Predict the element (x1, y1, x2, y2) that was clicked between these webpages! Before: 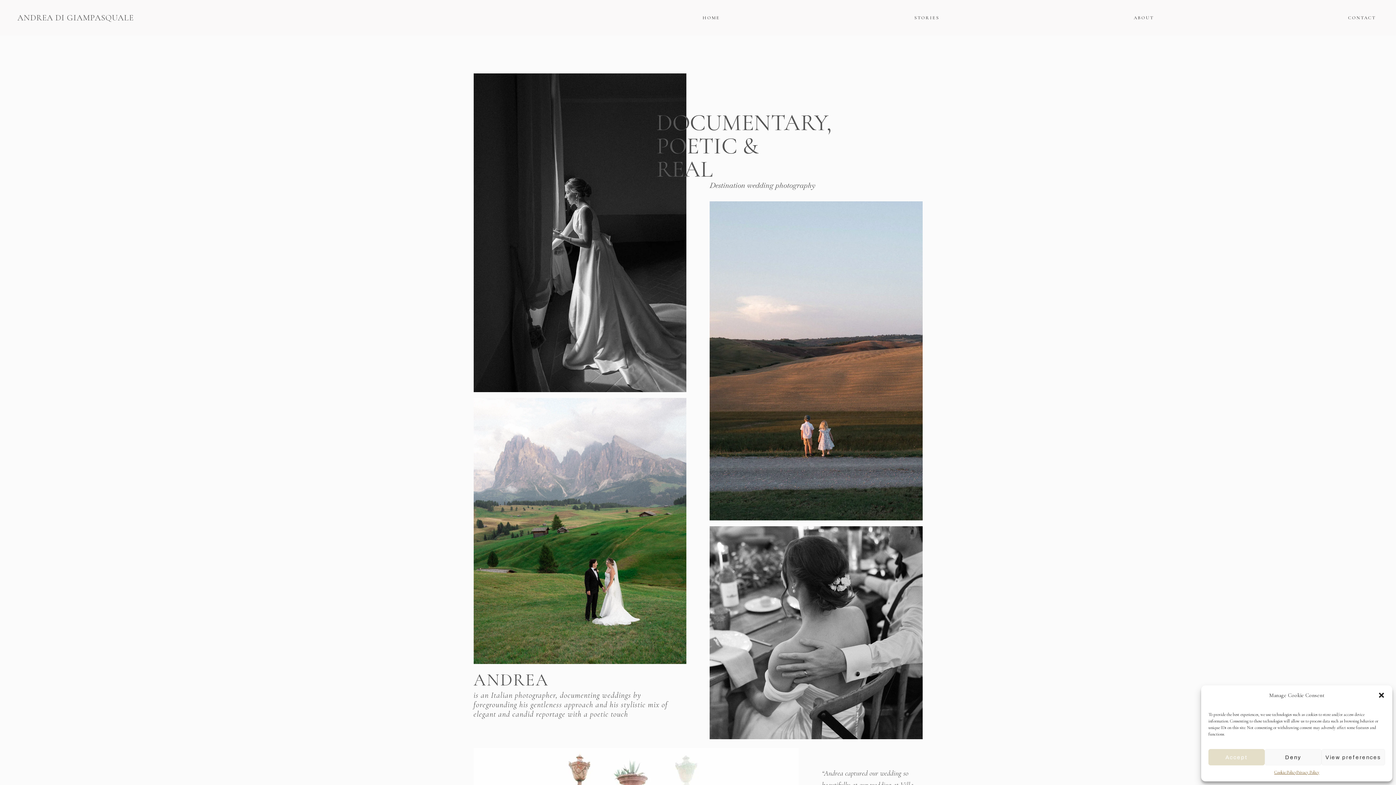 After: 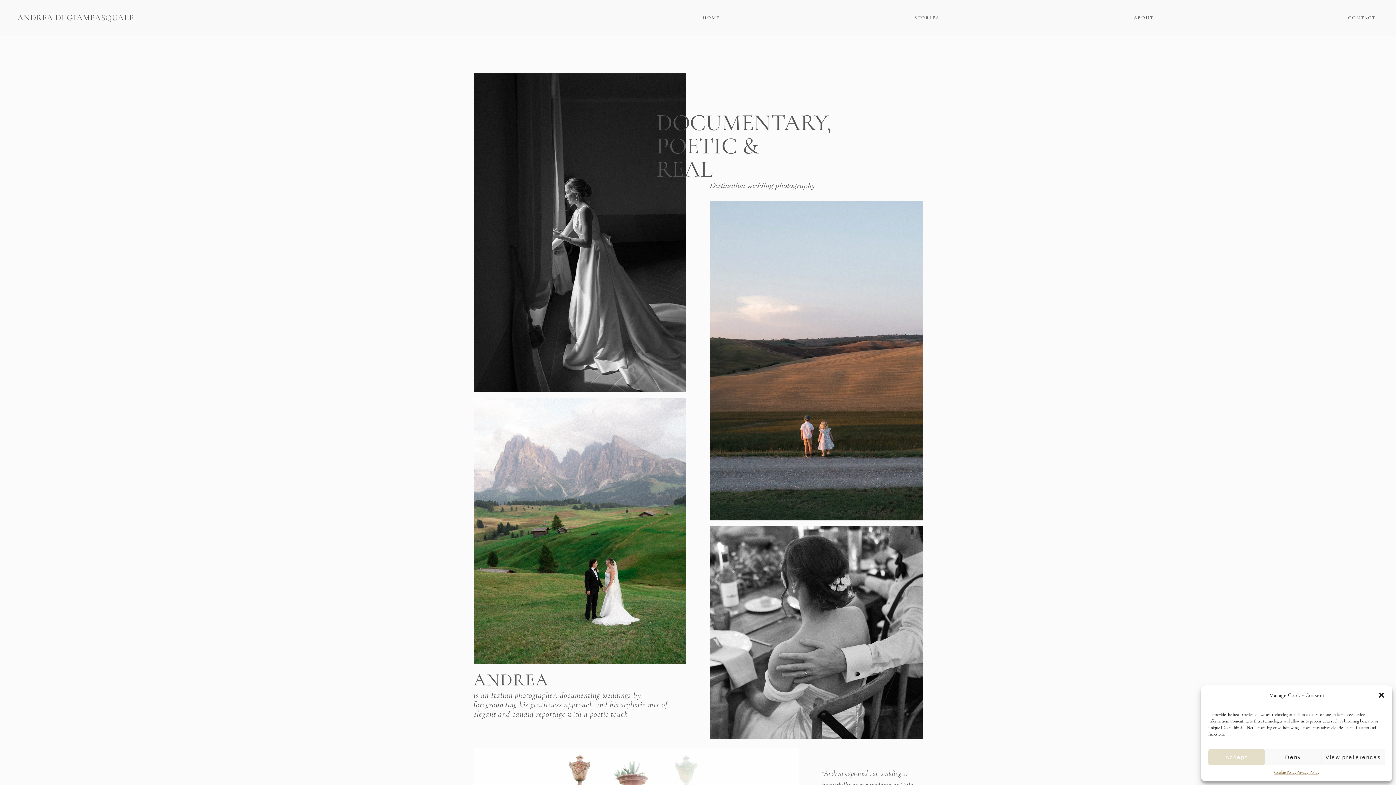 Action: bbox: (17, 12, 133, 22) label: ANDREA DI GIAMPASQUALE